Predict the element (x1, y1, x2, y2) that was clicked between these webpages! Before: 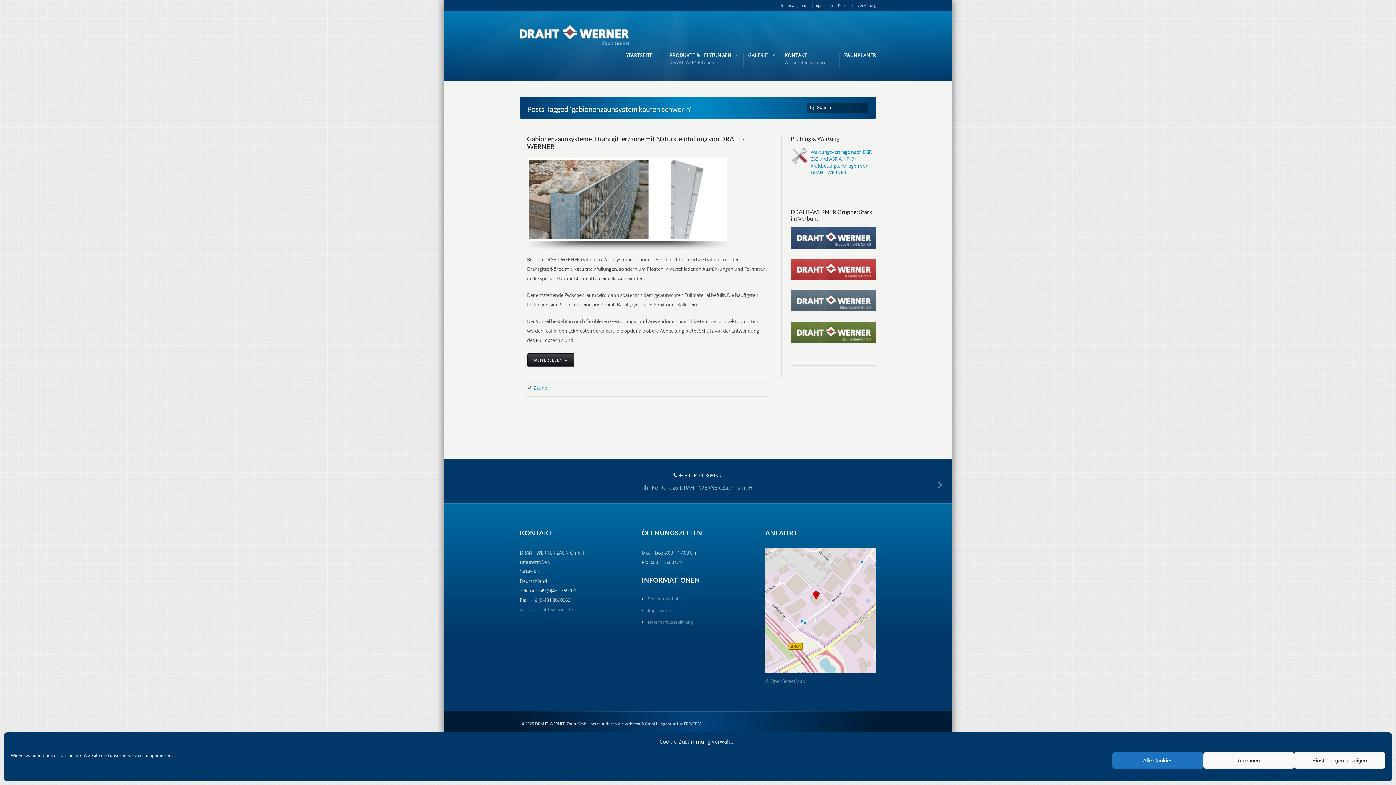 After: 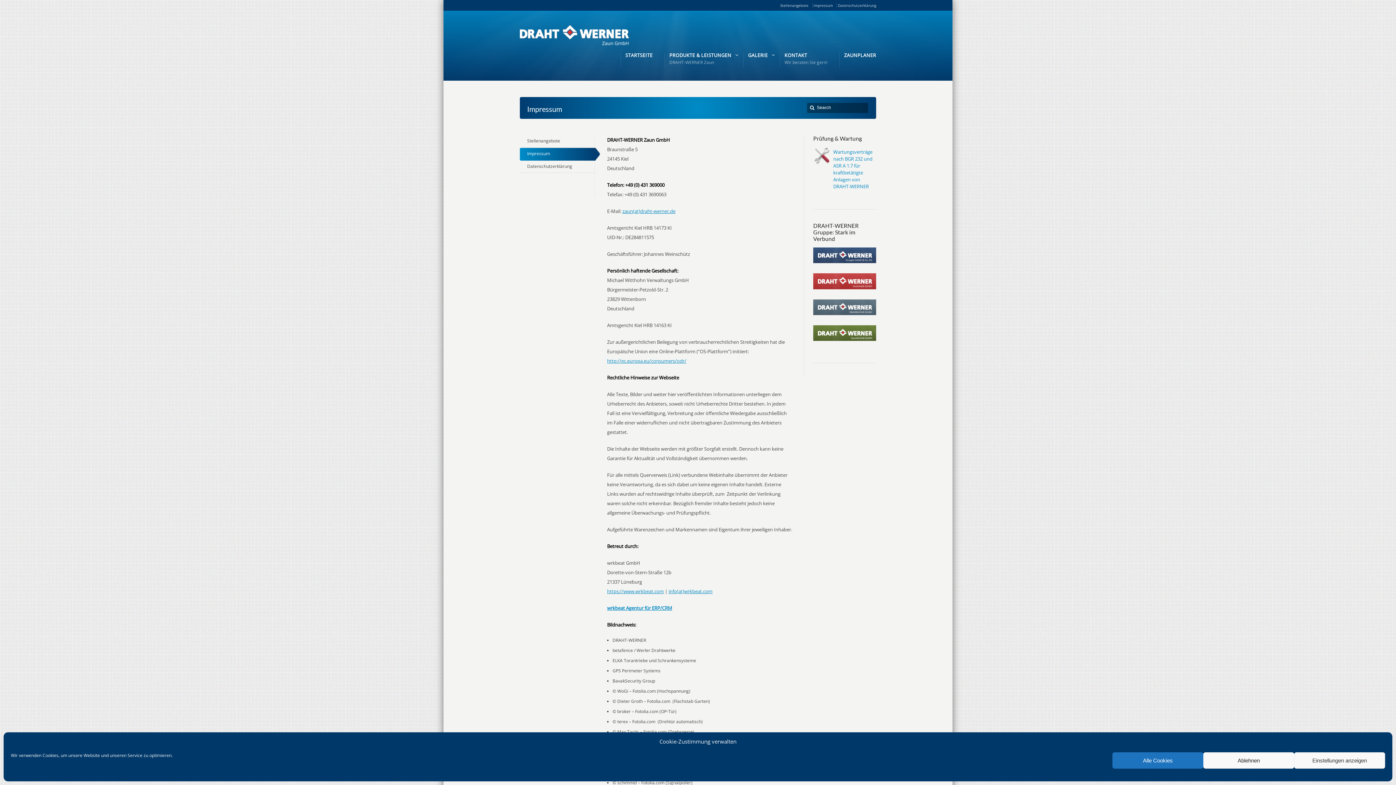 Action: bbox: (813, 2, 837, 8) label: Impressum